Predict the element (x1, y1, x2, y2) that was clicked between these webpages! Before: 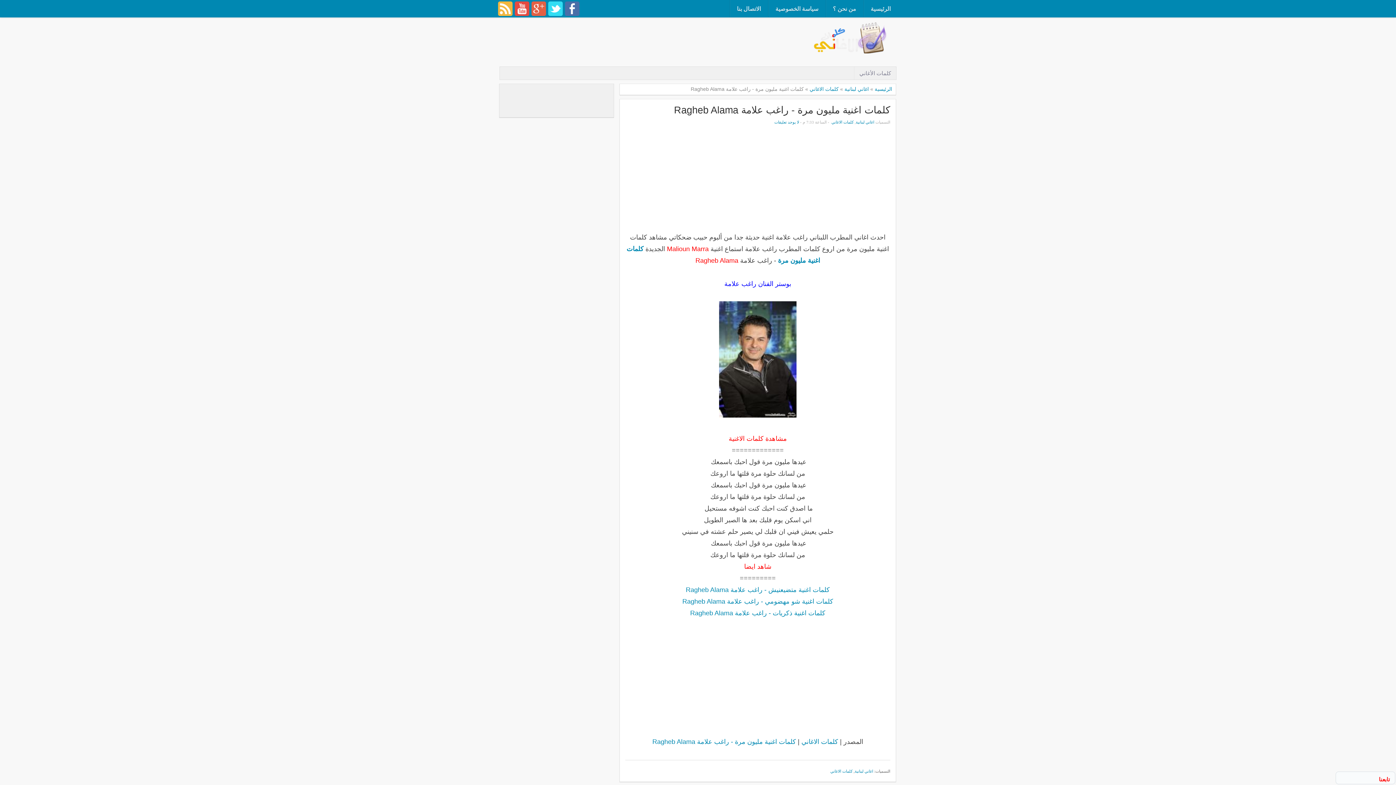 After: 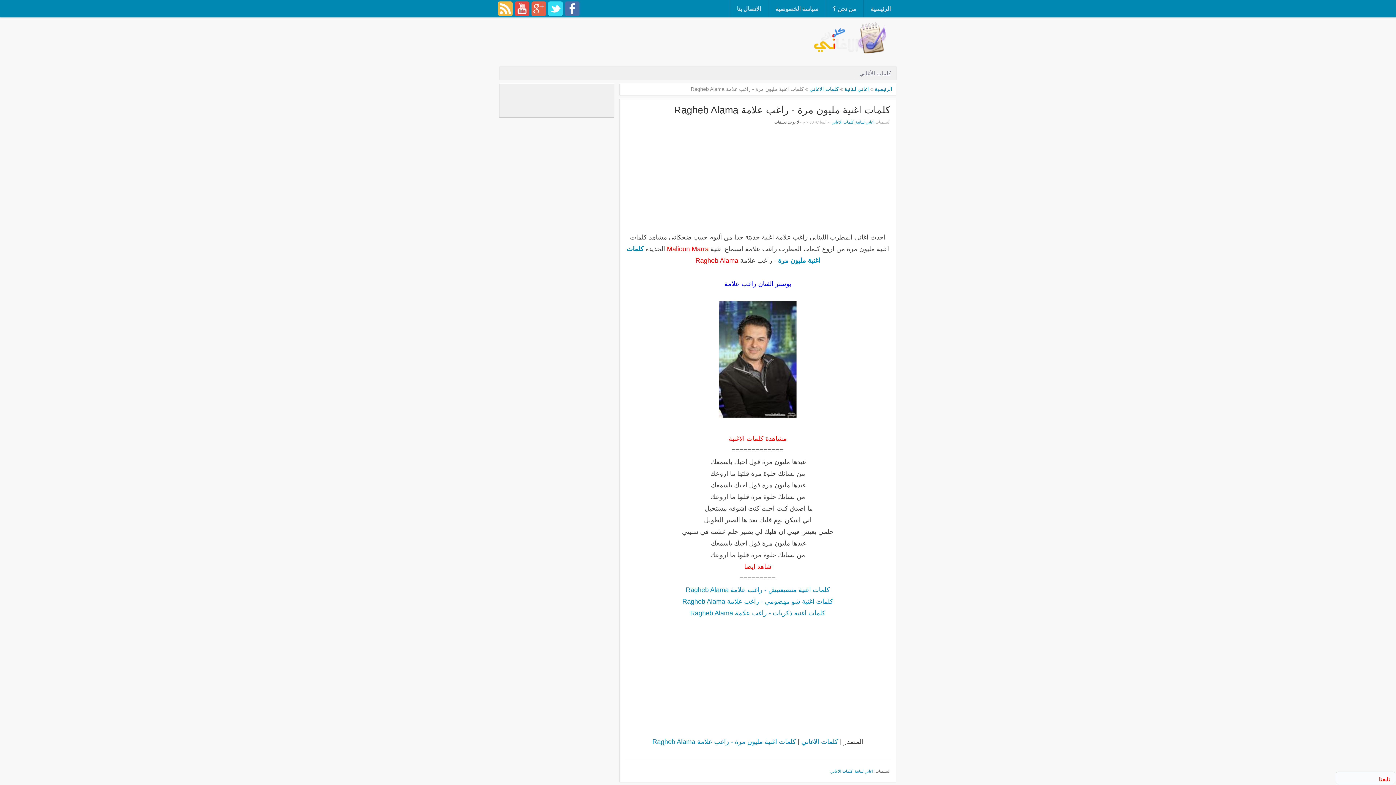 Action: bbox: (774, 120, 799, 124) label: لا يوجد تعليقات